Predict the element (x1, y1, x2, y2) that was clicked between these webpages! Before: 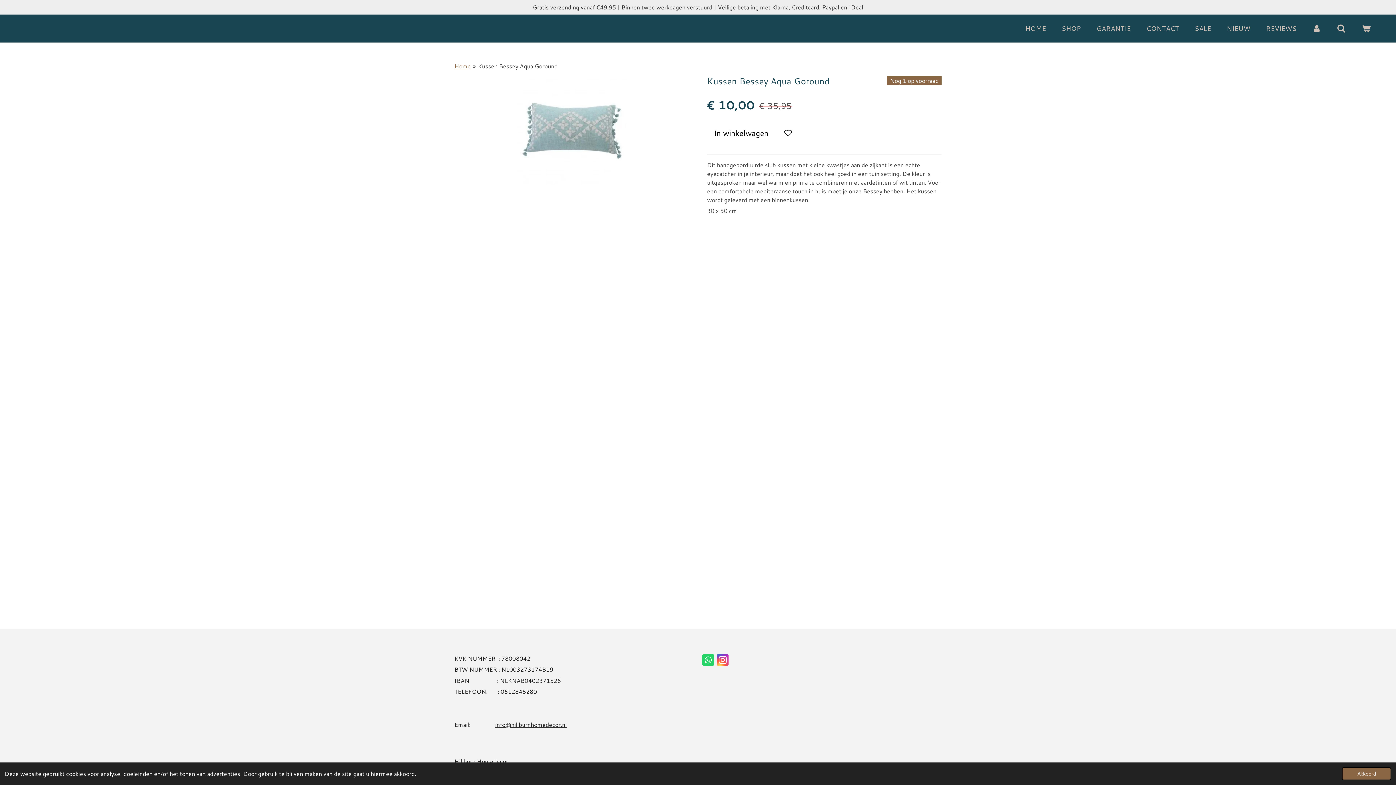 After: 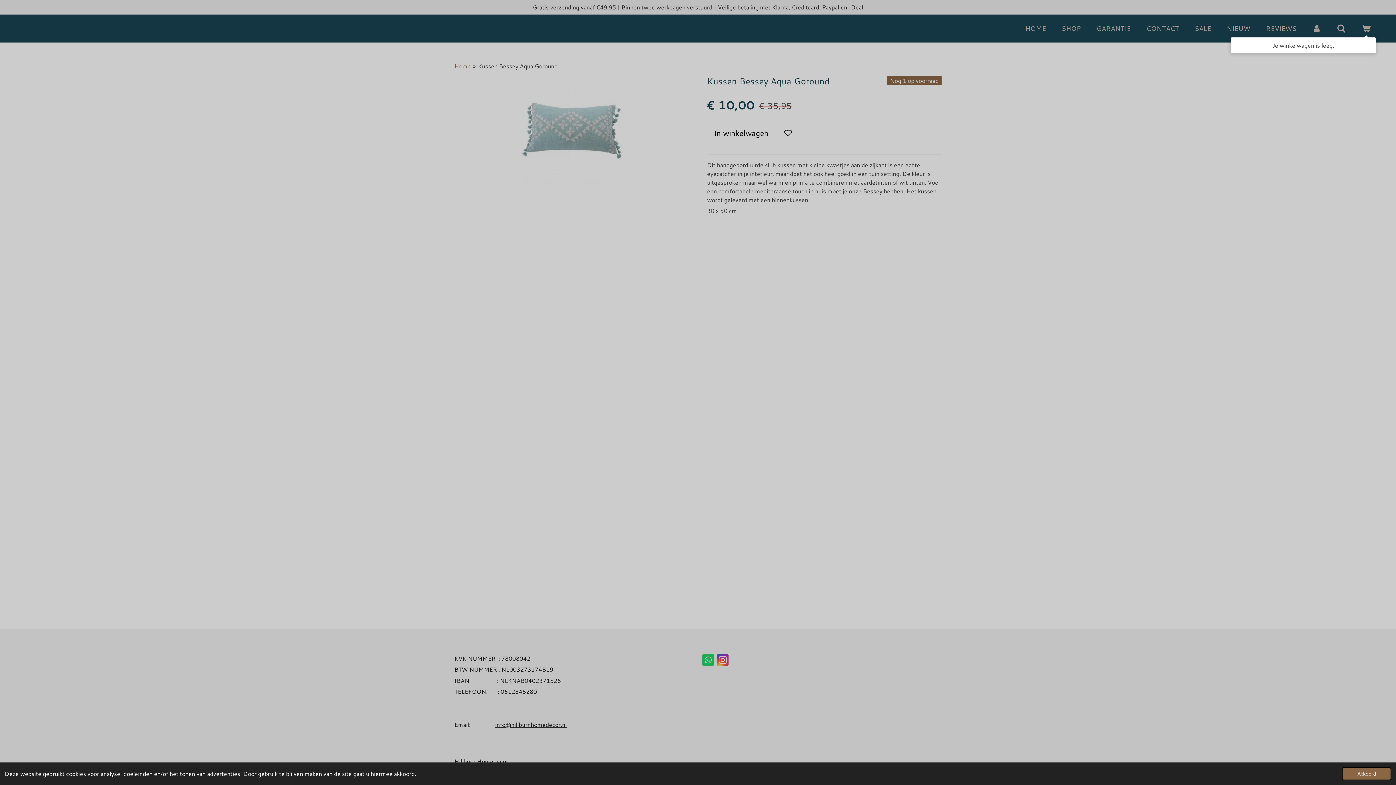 Action: bbox: (1357, 21, 1376, 35)